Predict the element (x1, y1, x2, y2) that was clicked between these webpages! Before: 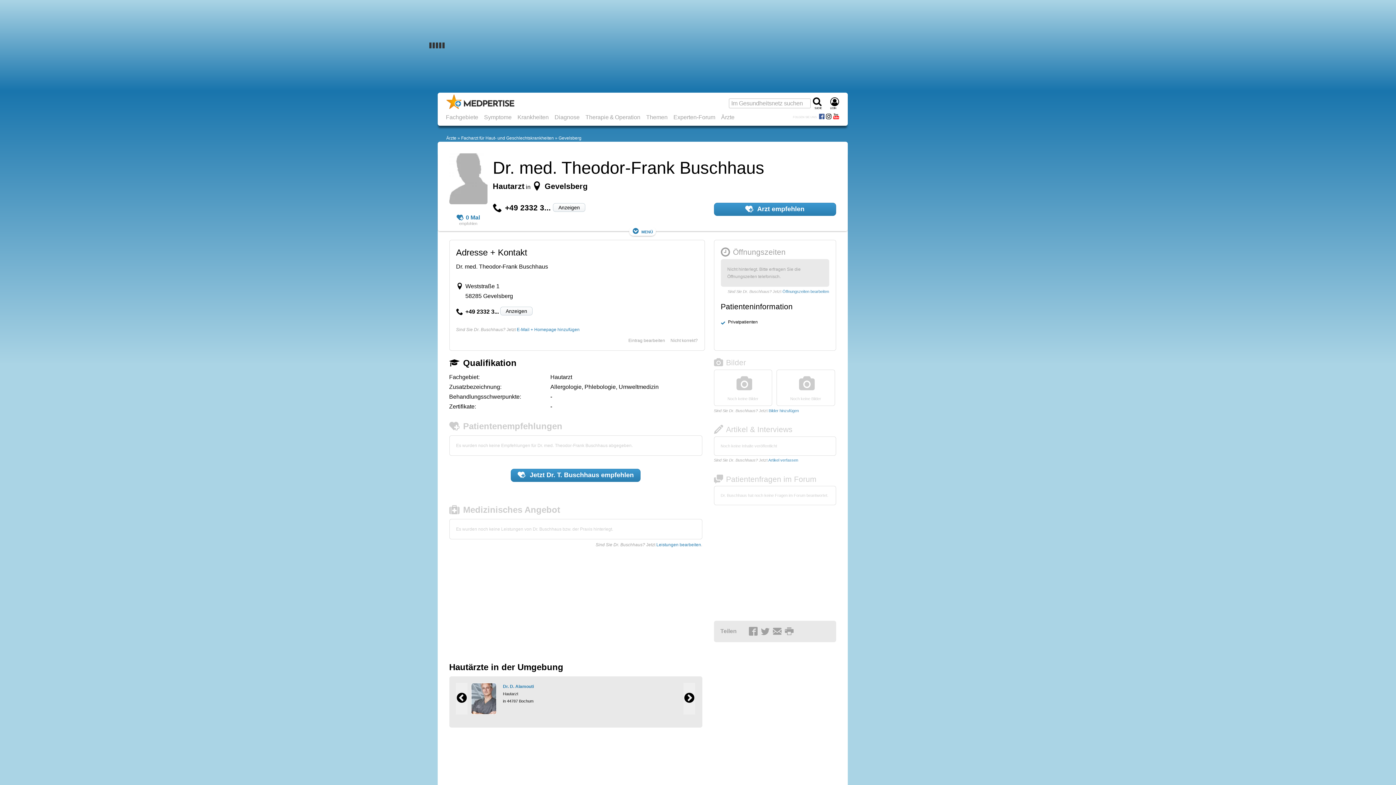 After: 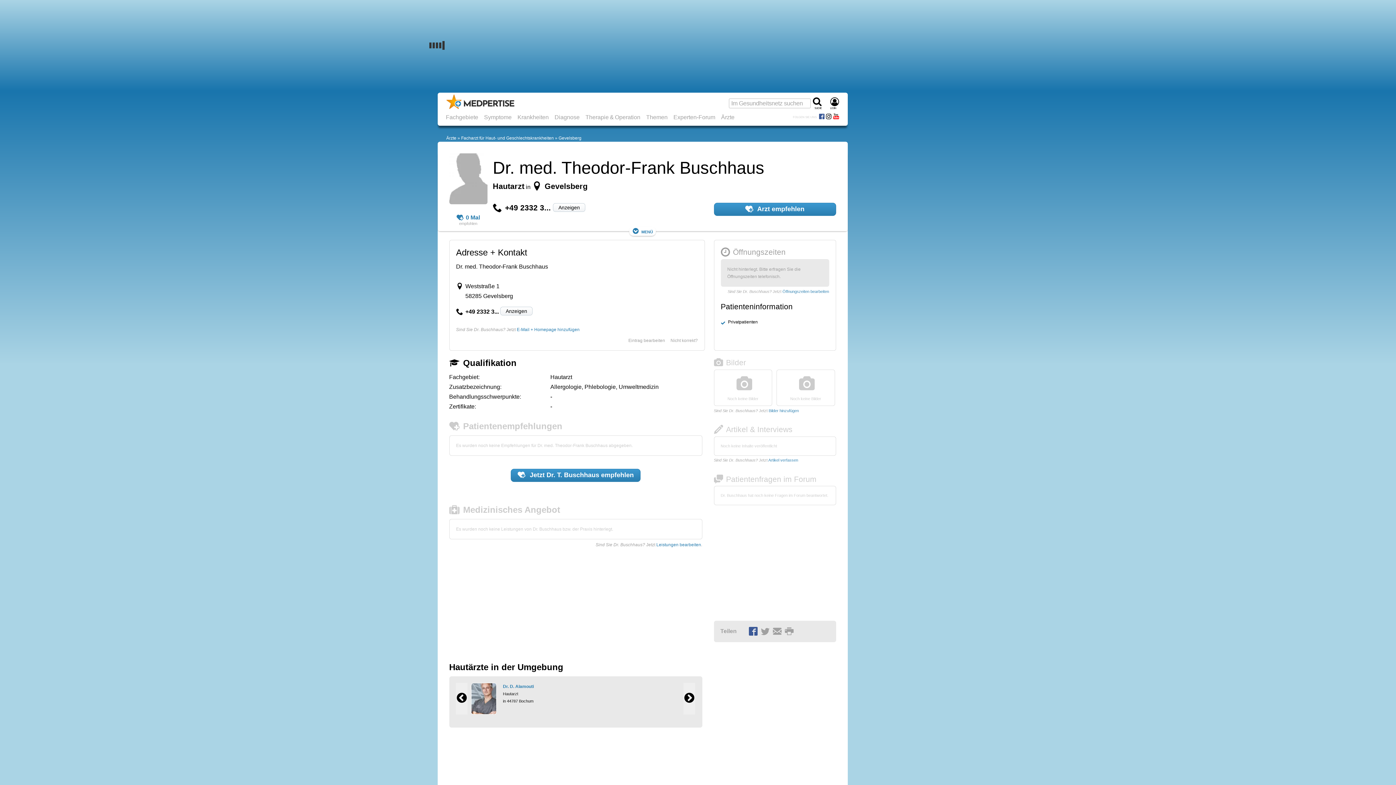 Action: bbox: (748, 629, 759, 634)